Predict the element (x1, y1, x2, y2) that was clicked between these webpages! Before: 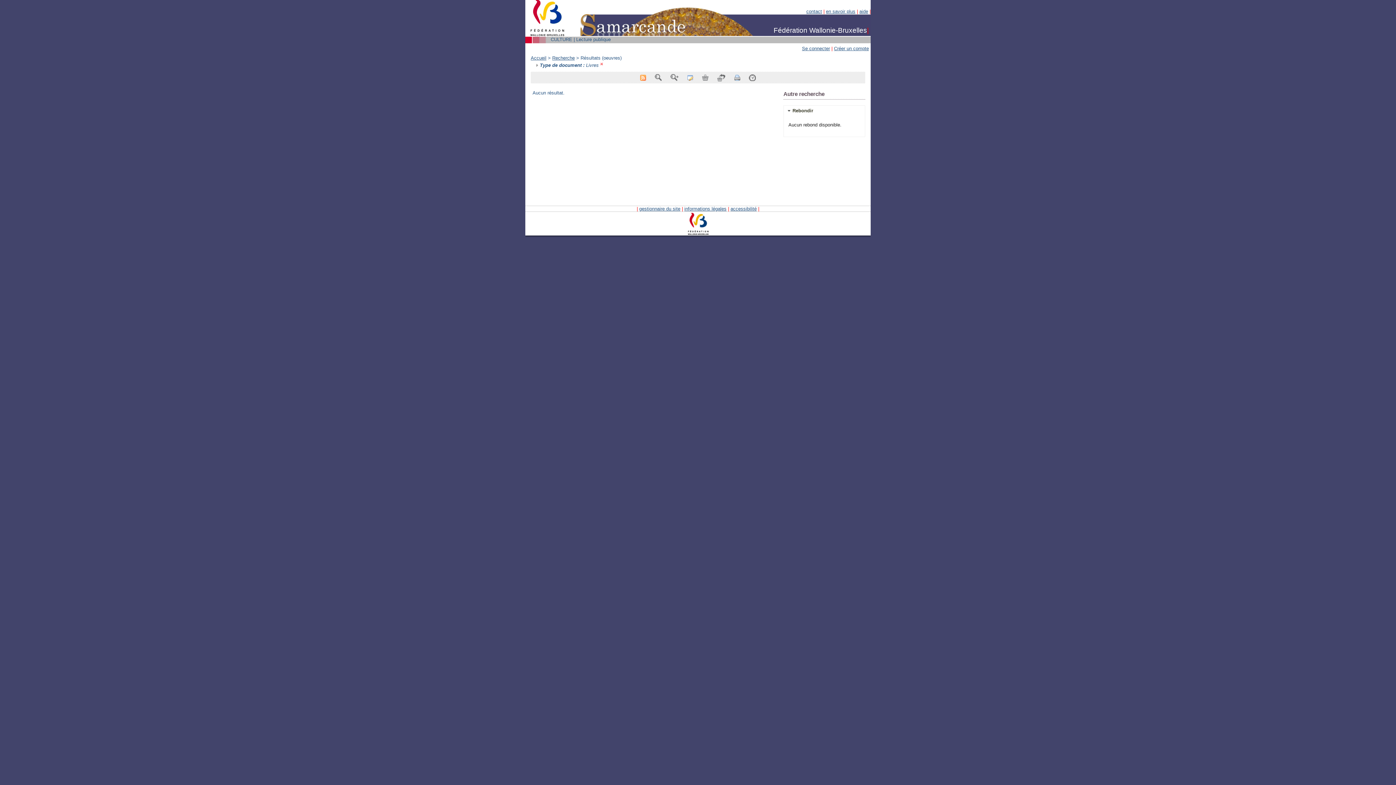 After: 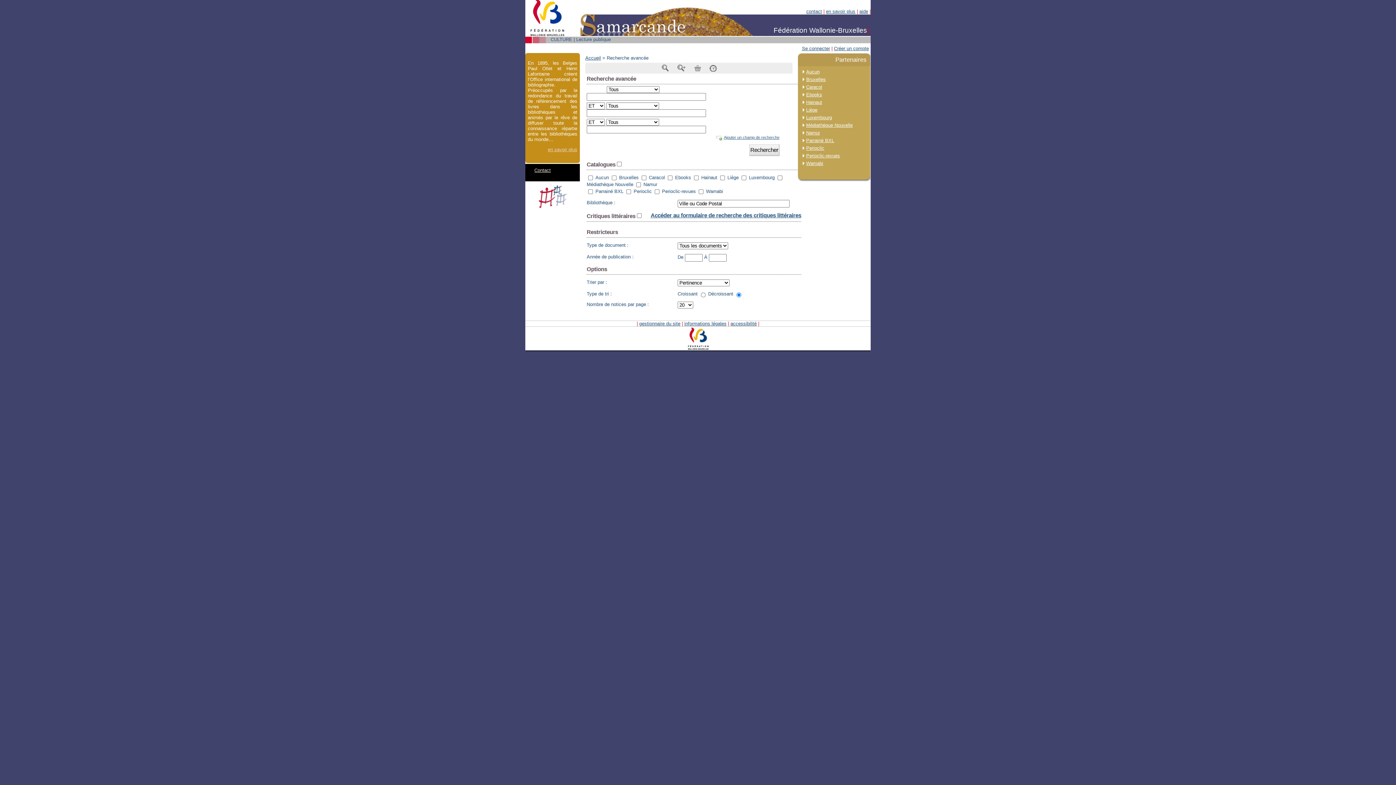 Action: bbox: (687, 74, 693, 79)